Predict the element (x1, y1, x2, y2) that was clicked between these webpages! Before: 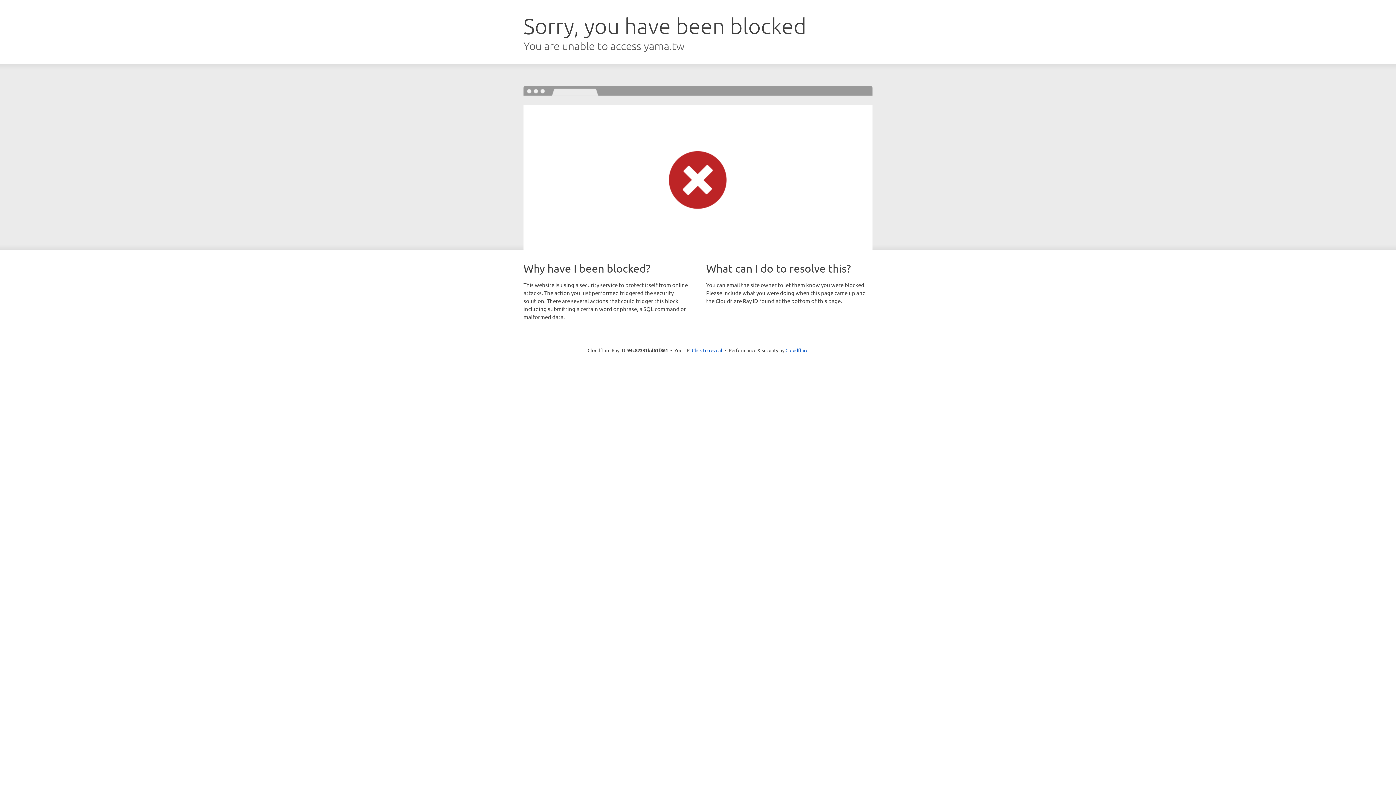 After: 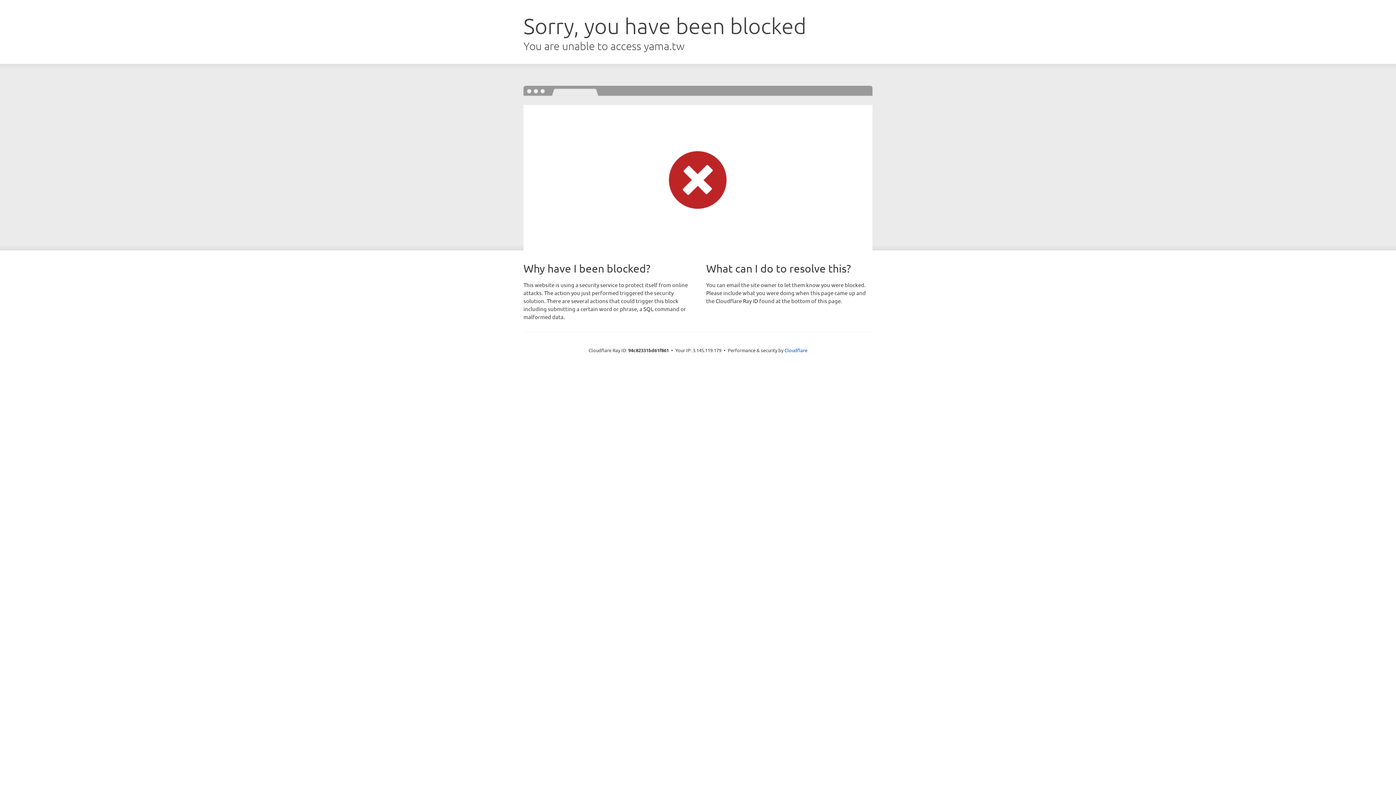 Action: label: Click to reveal bbox: (692, 346, 722, 353)